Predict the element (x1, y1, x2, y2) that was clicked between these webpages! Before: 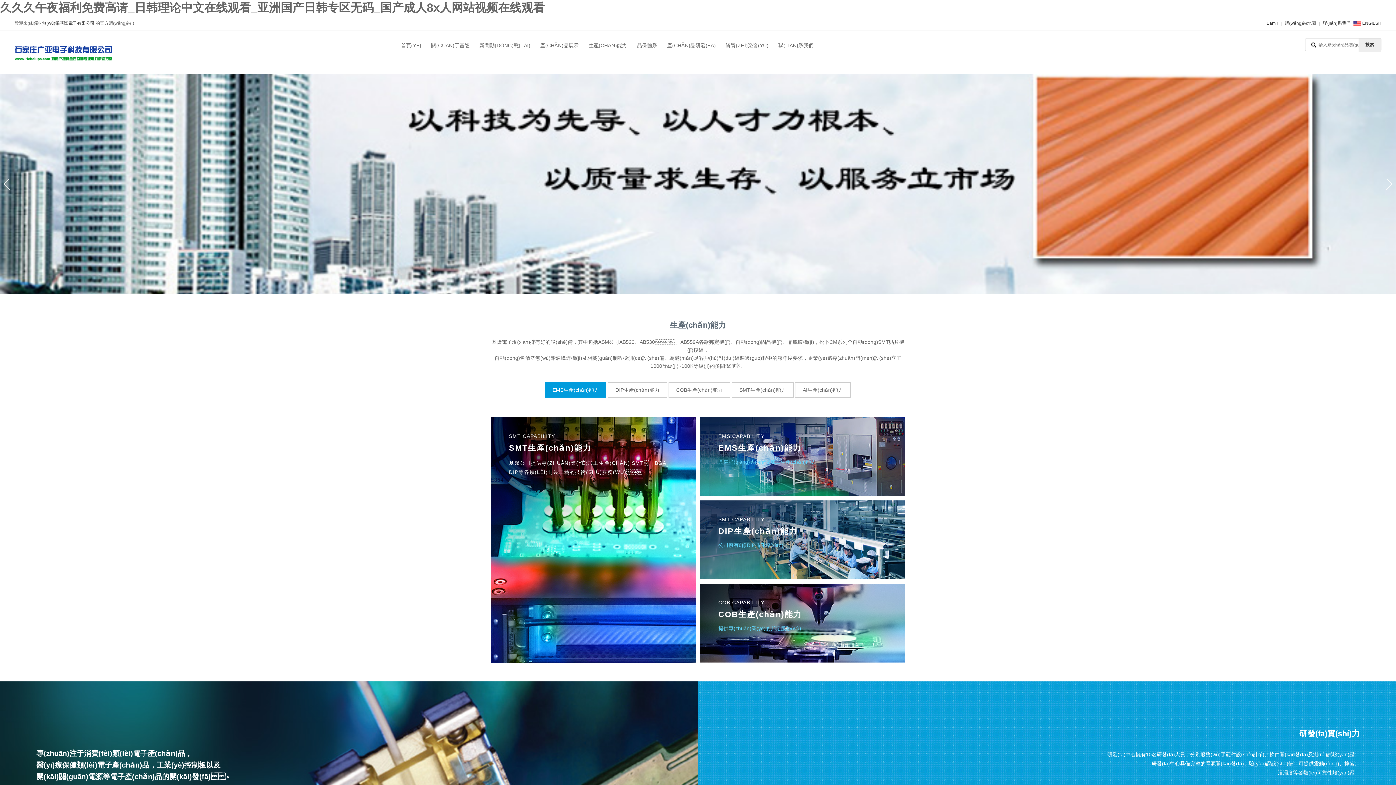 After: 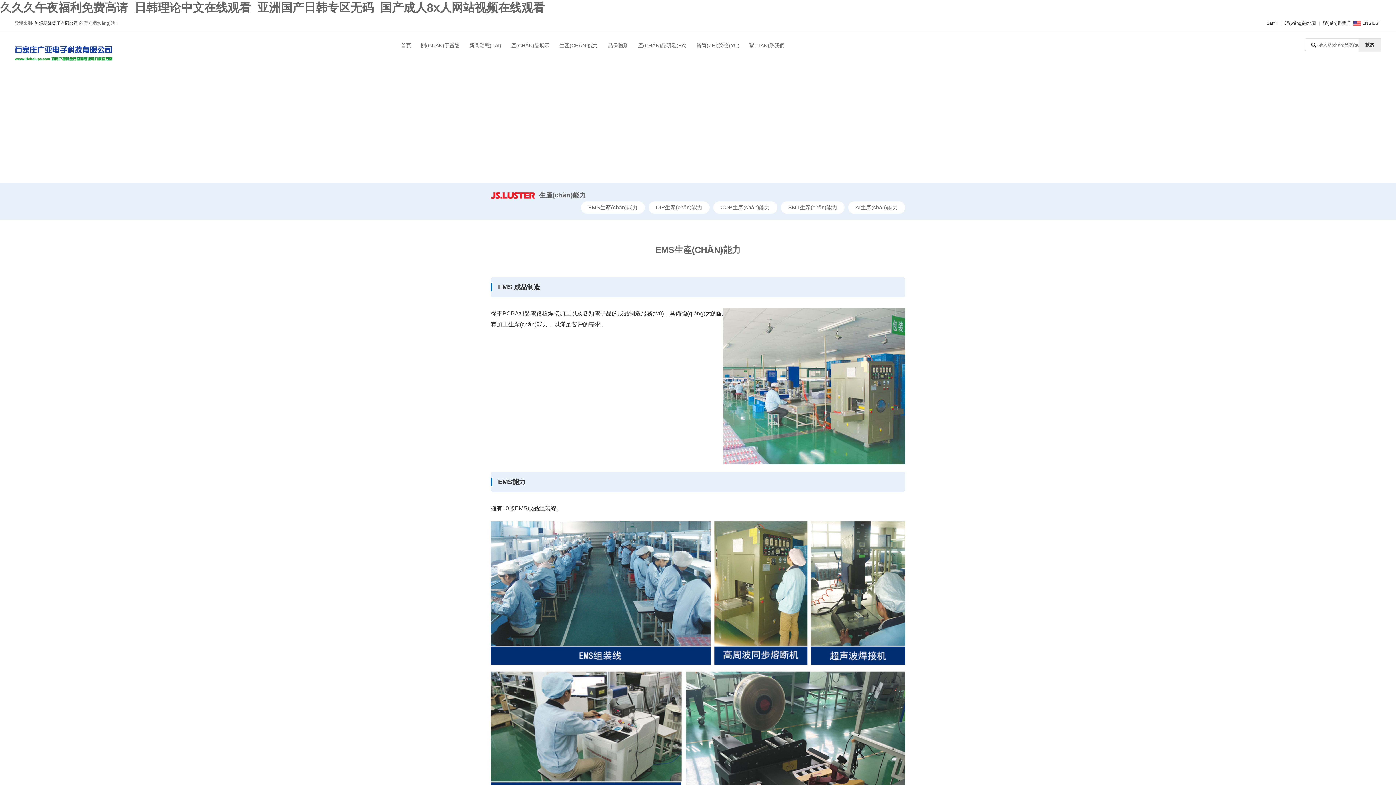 Action: bbox: (588, 42, 627, 48) label: 生產(CHǍN)能力